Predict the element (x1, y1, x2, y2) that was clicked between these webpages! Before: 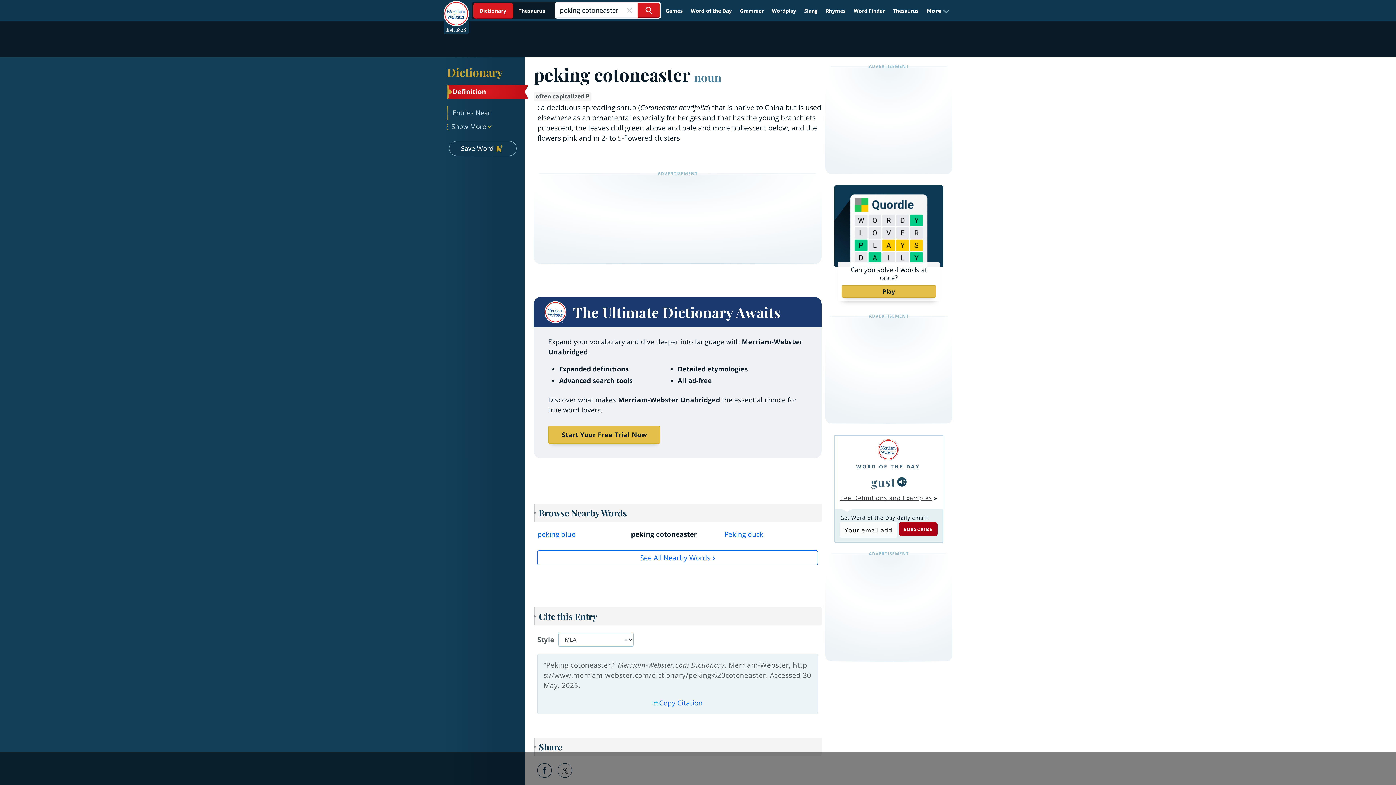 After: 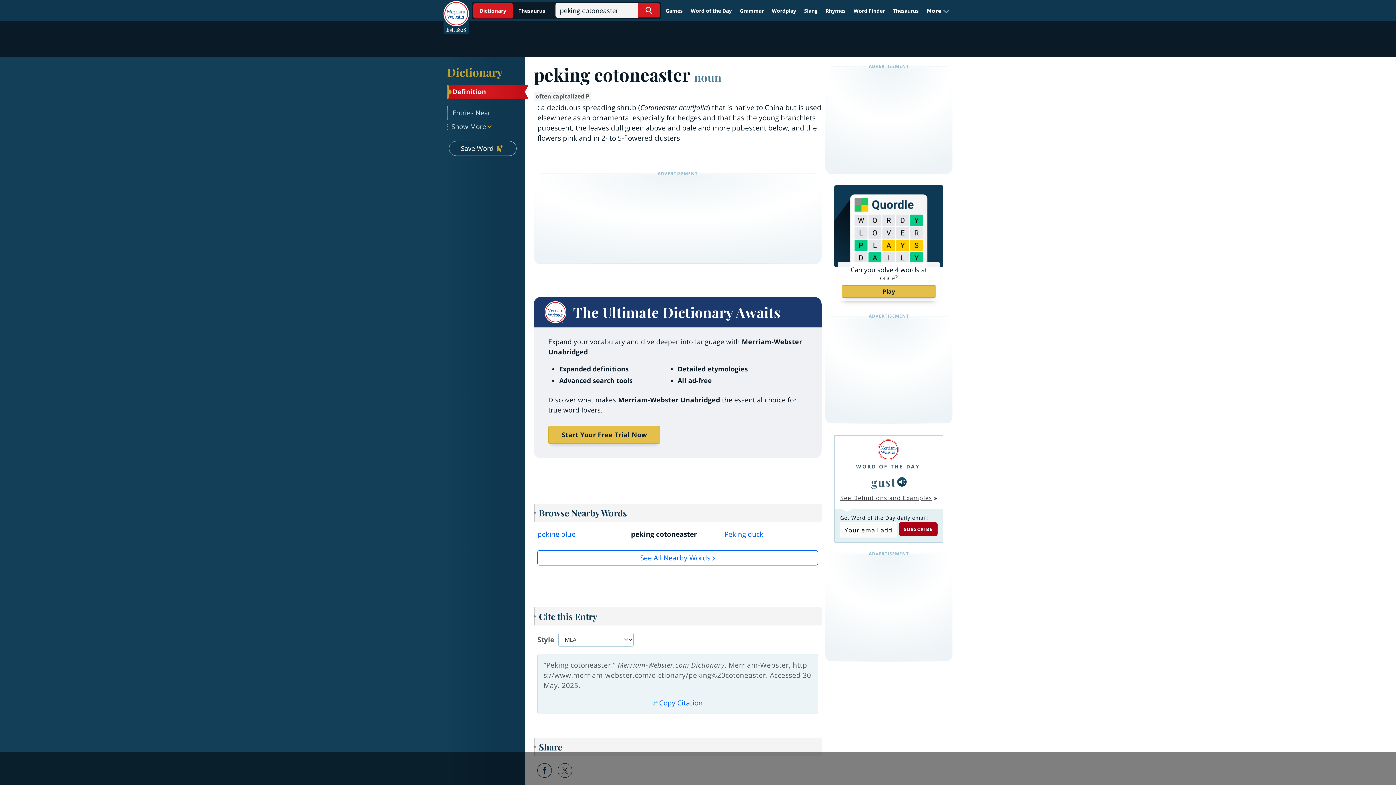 Action: label: Copy Citation bbox: (652, 698, 702, 708)